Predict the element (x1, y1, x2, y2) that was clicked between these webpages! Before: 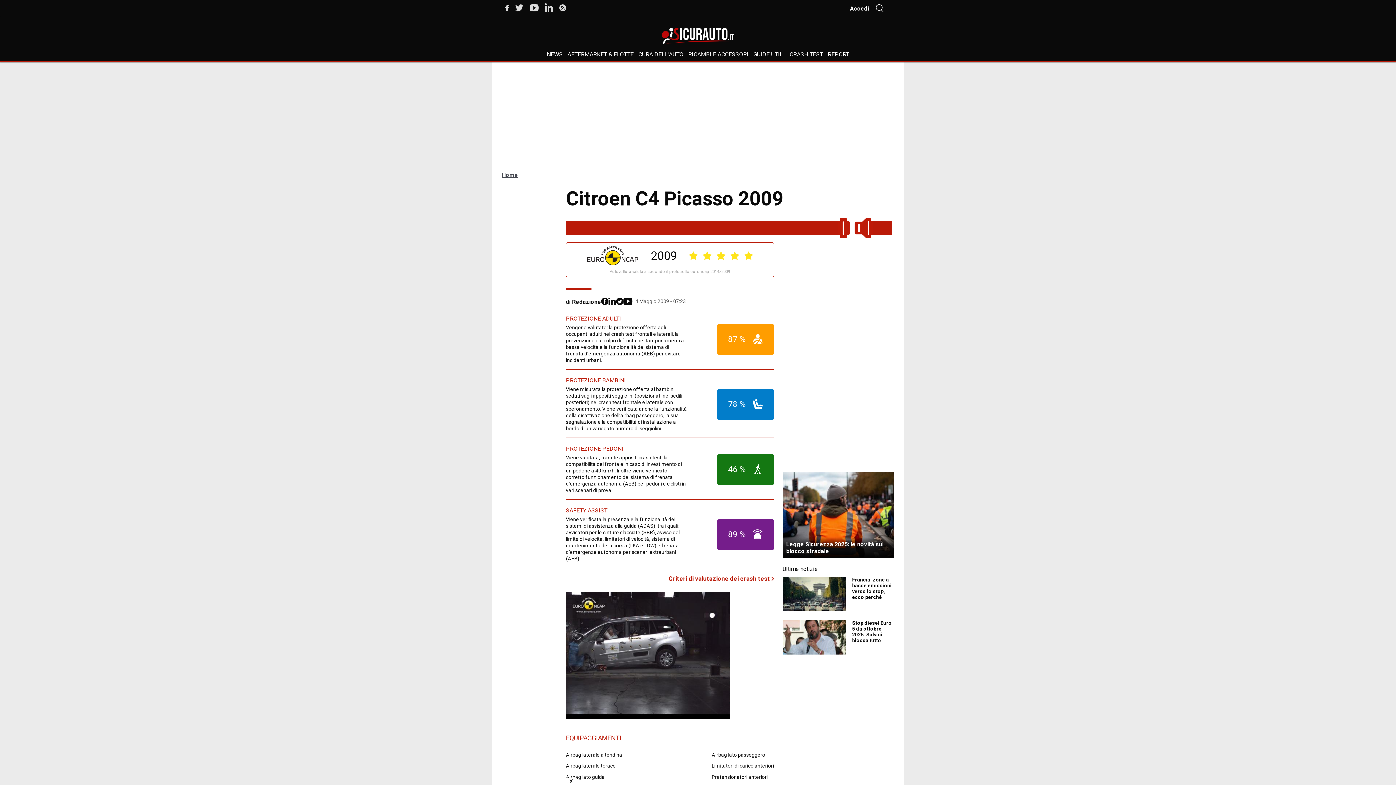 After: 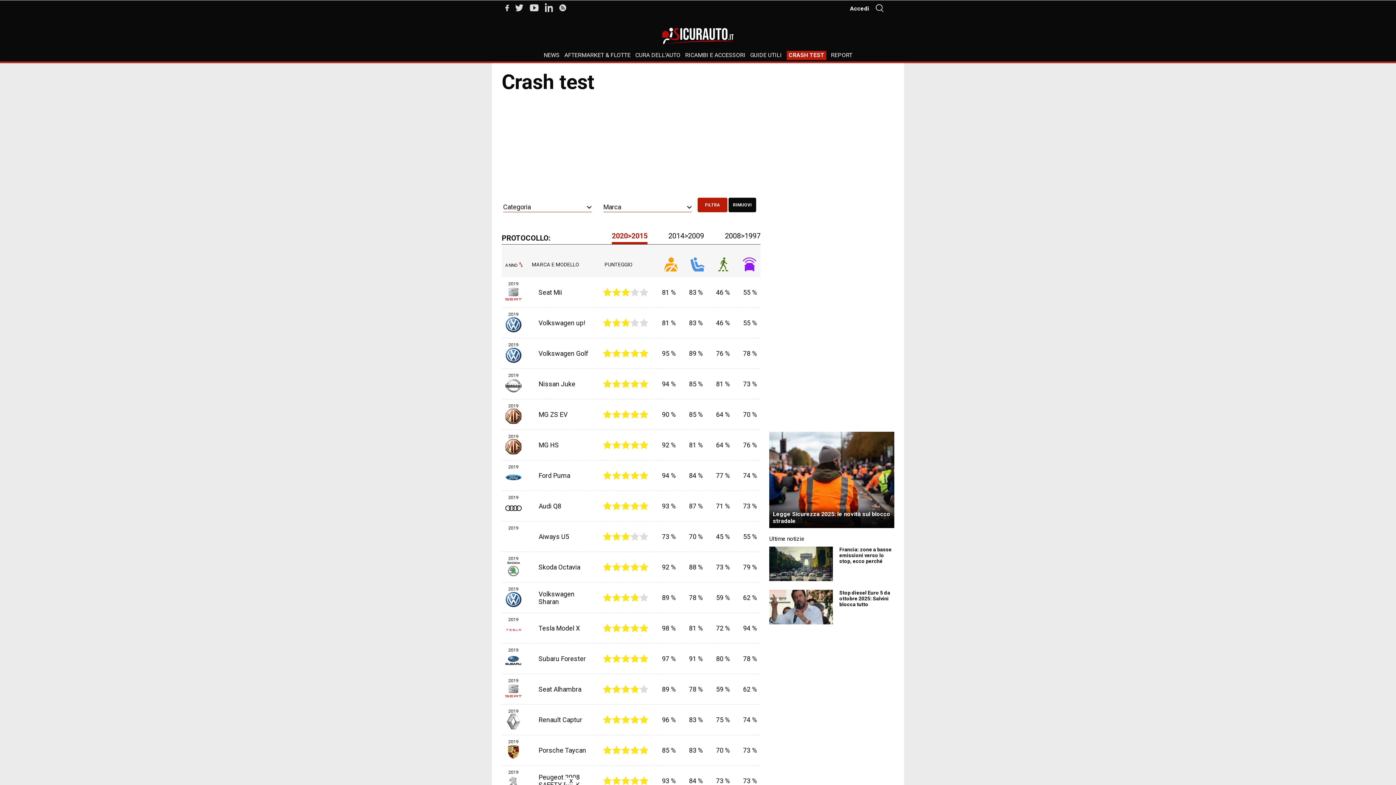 Action: bbox: (789, 50, 823, 59) label: CRASH TEST